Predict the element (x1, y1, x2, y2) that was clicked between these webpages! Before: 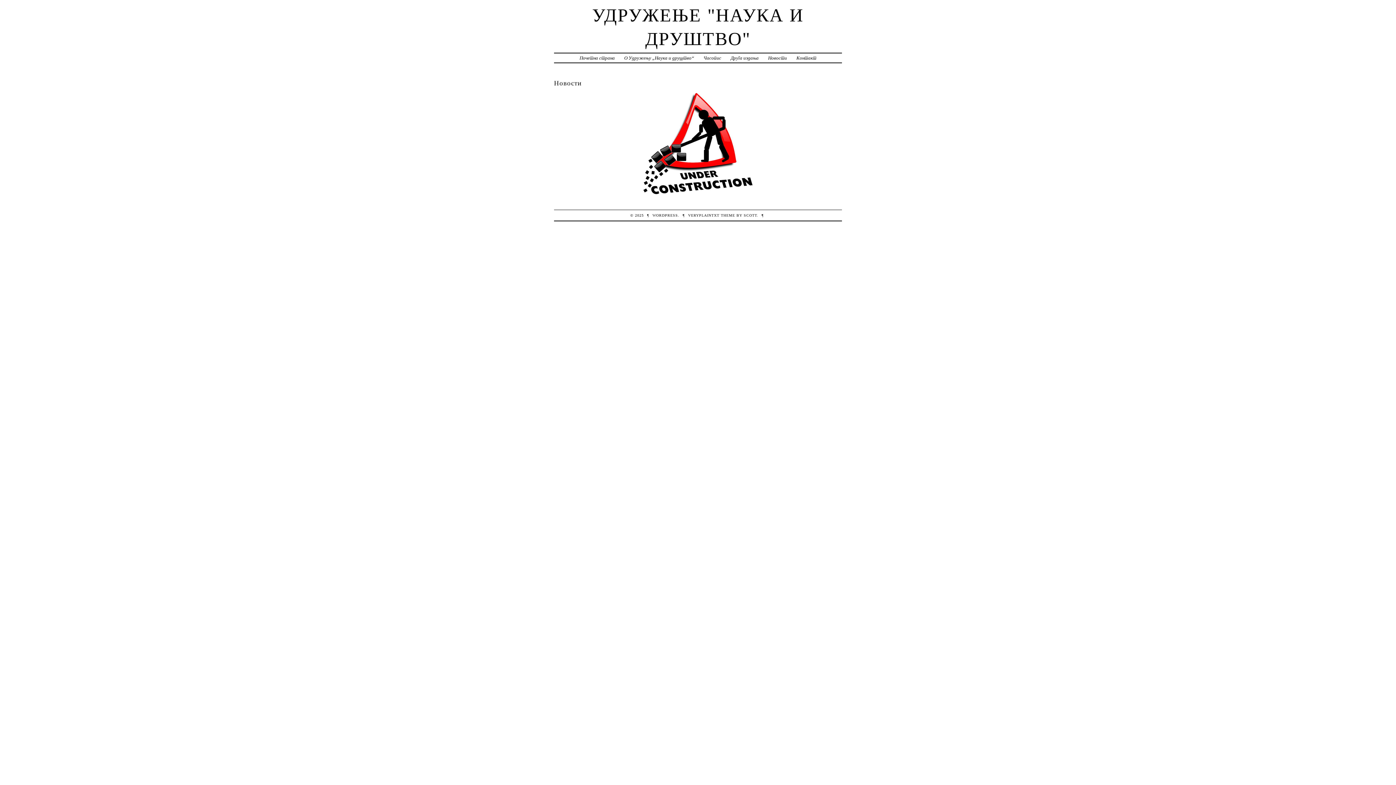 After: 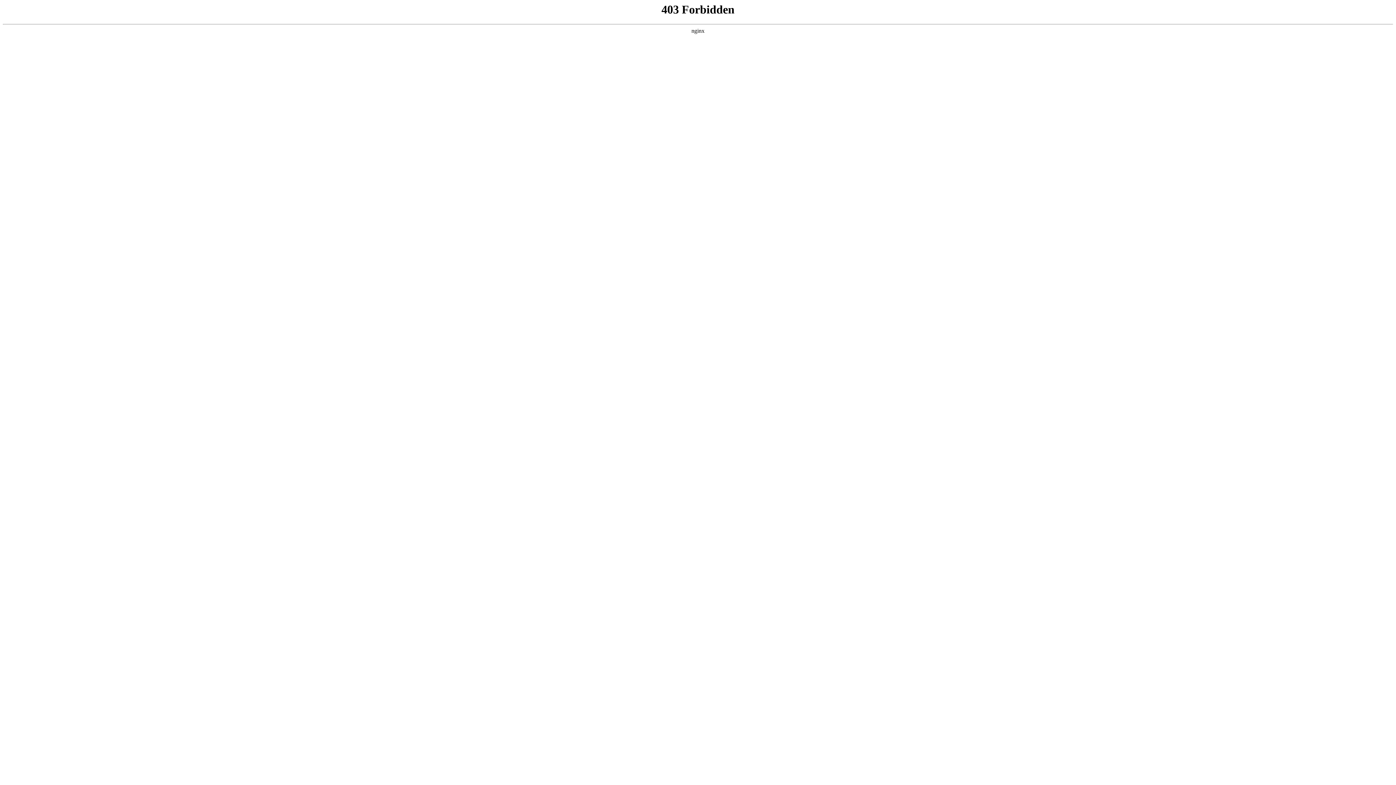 Action: bbox: (652, 213, 678, 217) label: WORDPRESS